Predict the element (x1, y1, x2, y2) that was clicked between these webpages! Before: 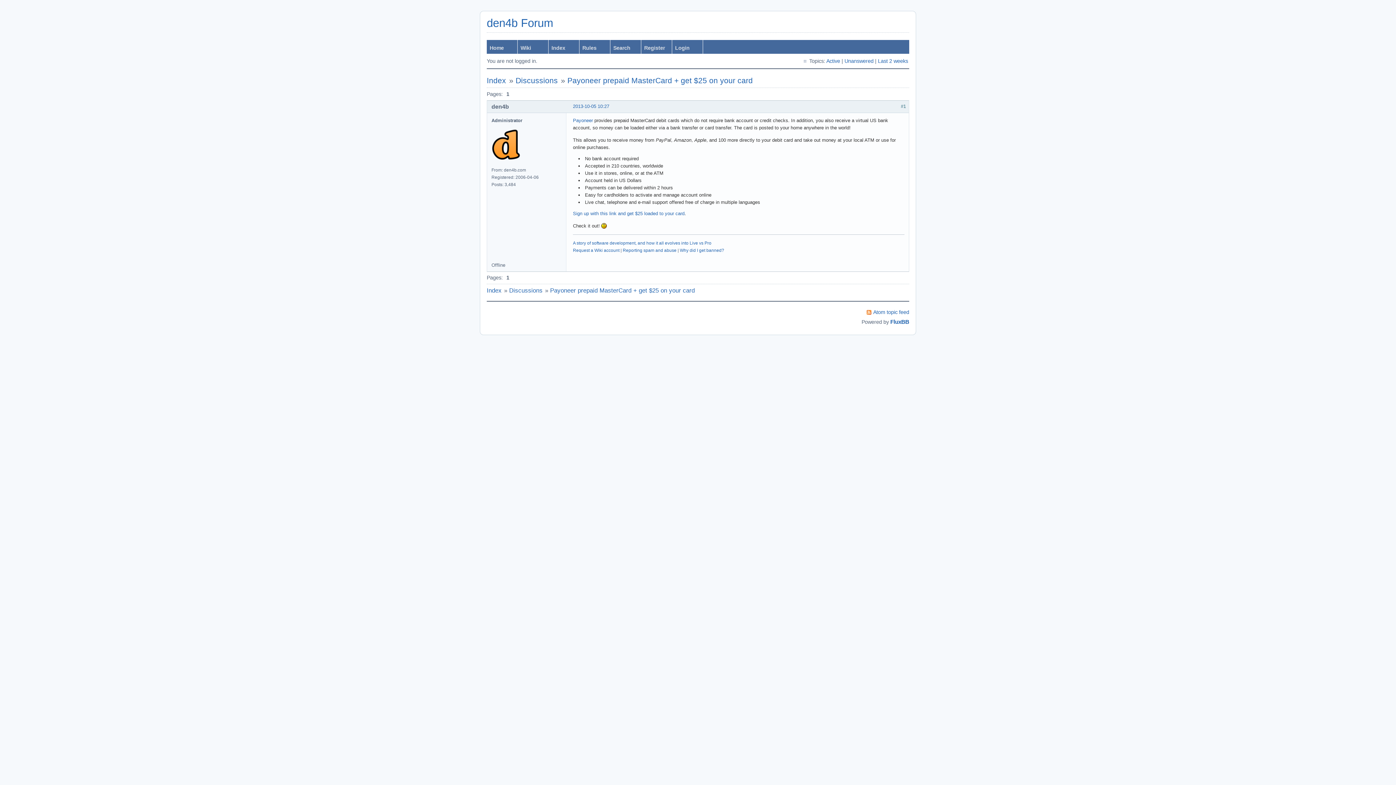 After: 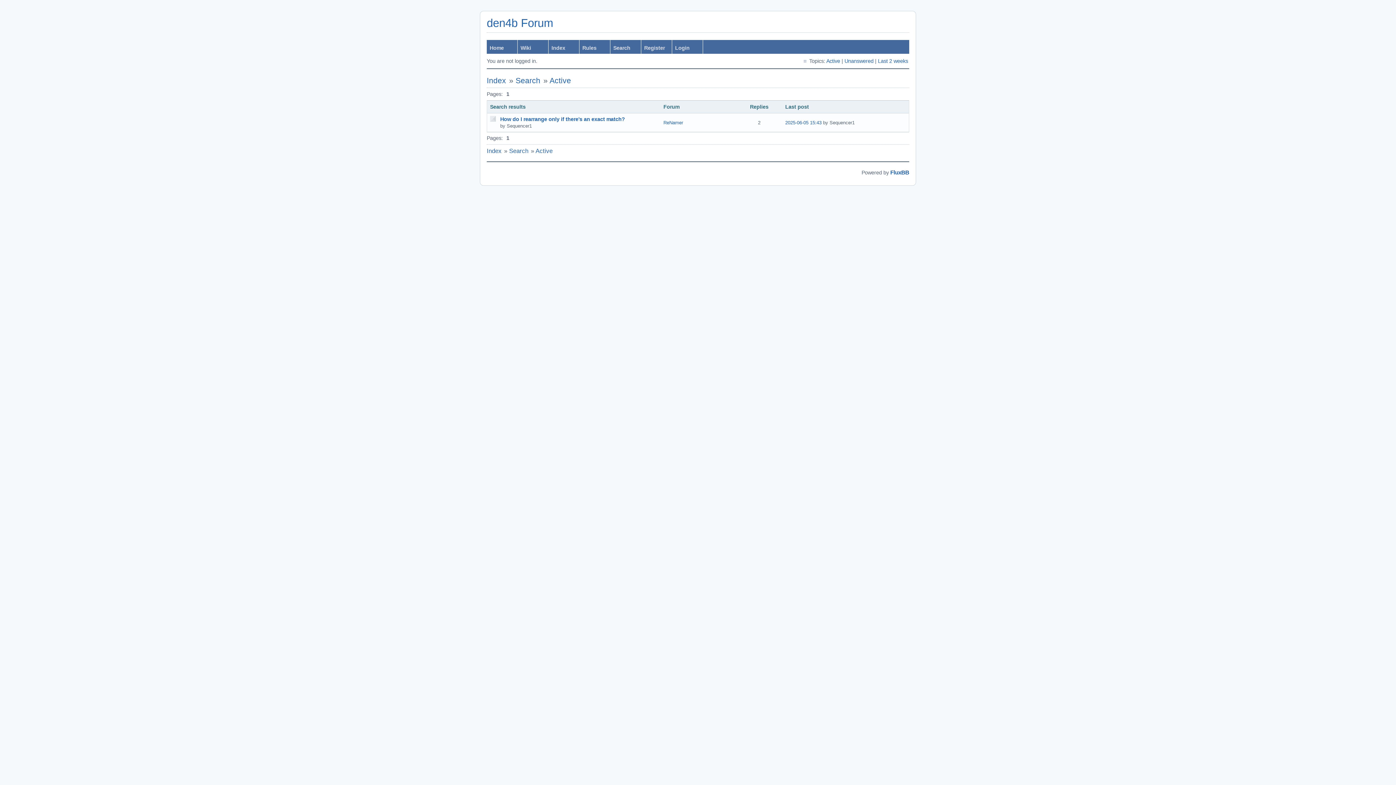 Action: bbox: (878, 58, 908, 64) label: Last 2 weeks